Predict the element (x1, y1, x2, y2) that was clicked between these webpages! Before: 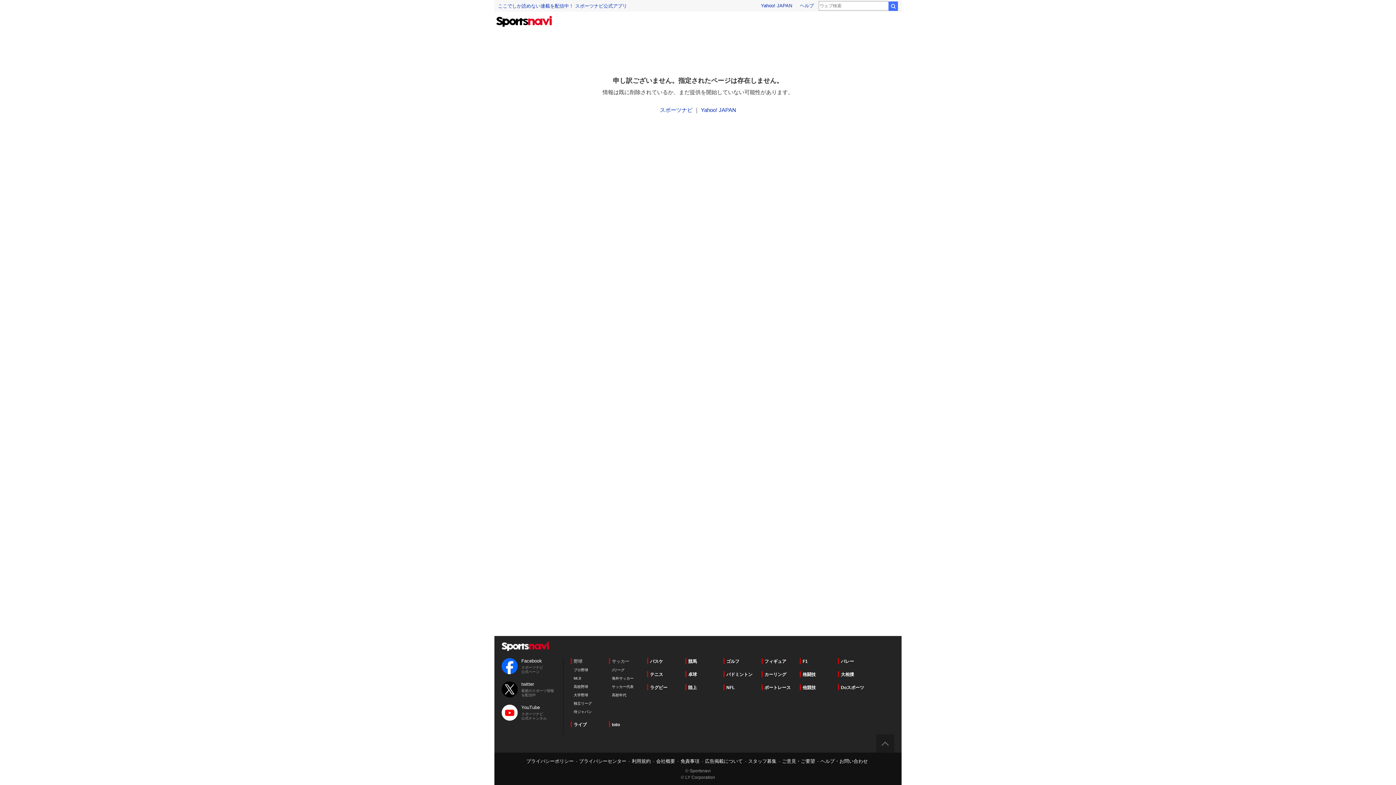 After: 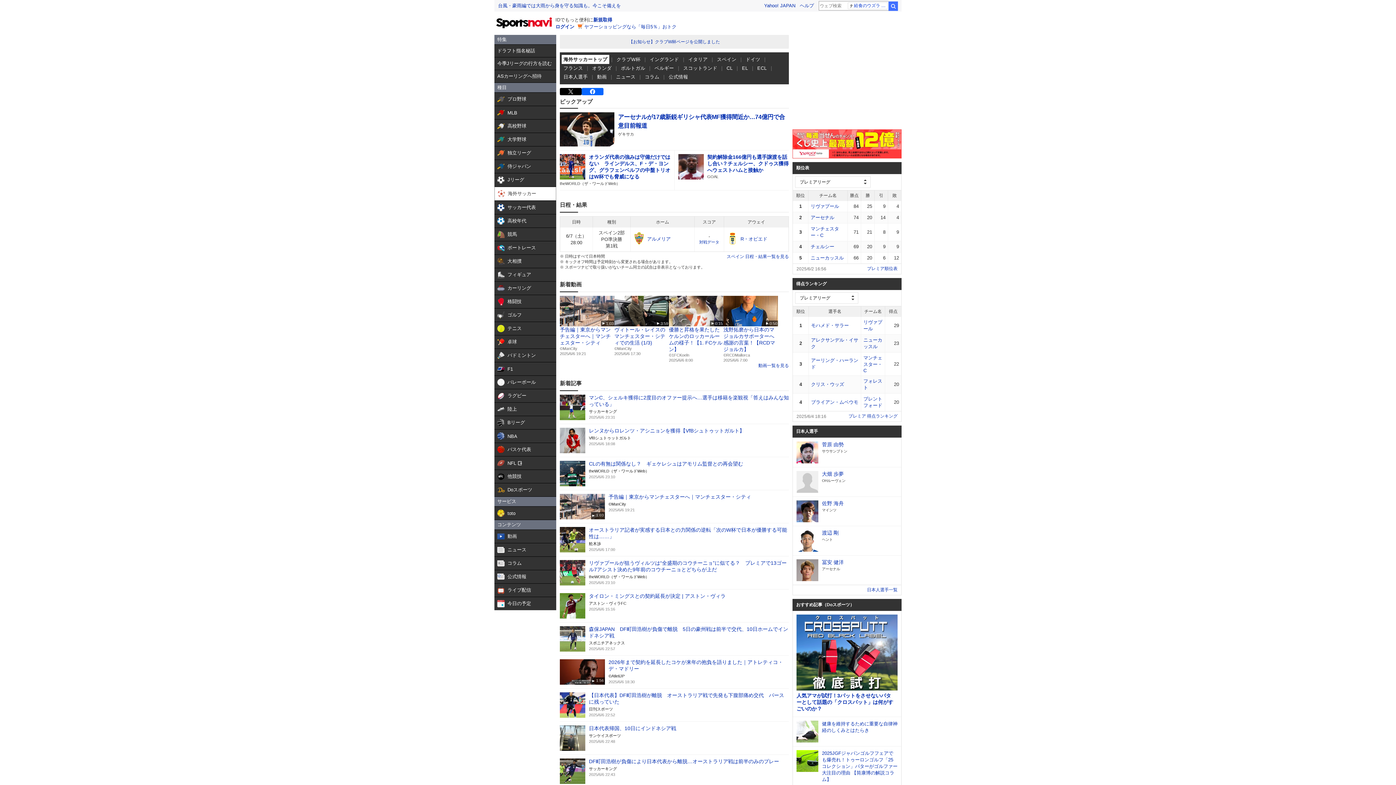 Action: bbox: (612, 676, 633, 681) label: 海外サッカー